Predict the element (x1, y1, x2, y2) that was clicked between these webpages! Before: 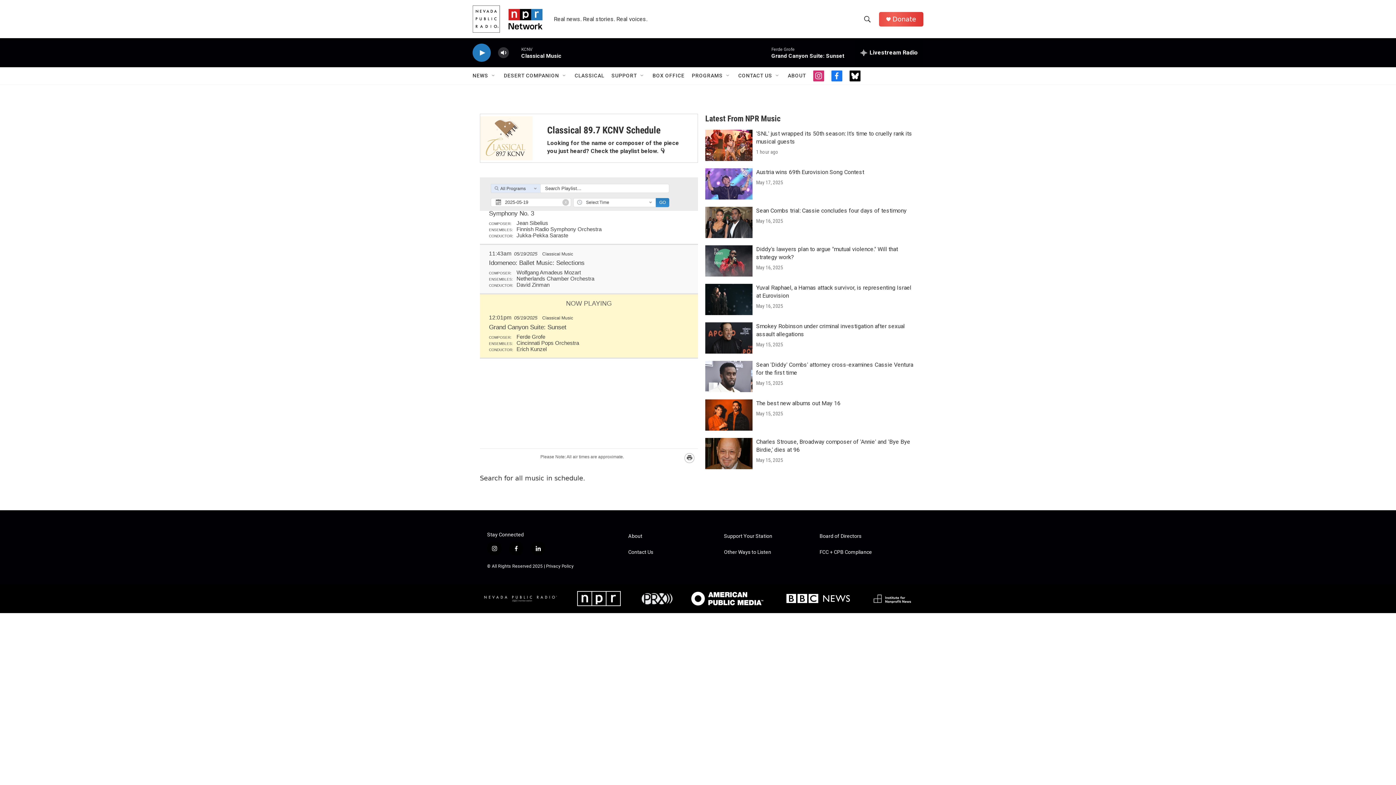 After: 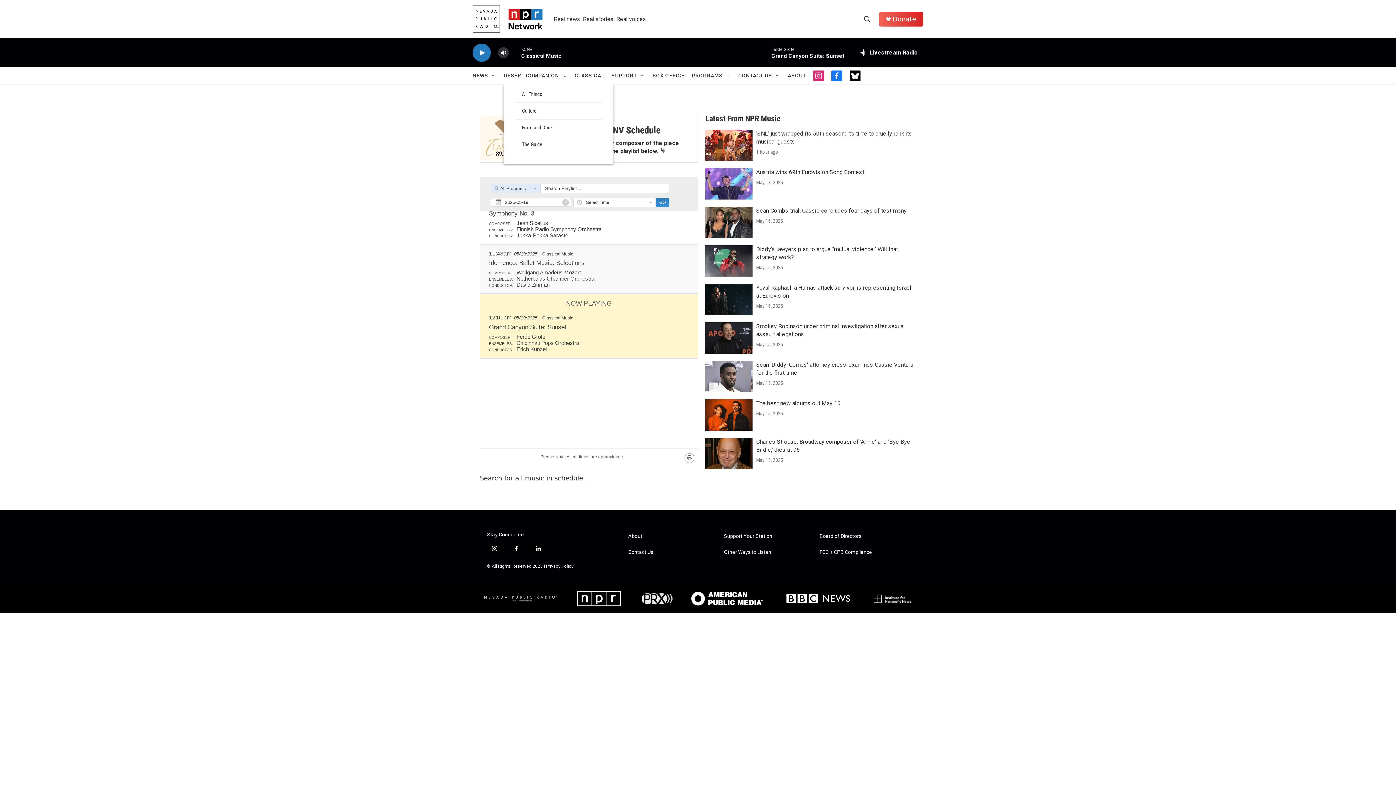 Action: bbox: (565, 72, 571, 78) label: Open Sub Navigation